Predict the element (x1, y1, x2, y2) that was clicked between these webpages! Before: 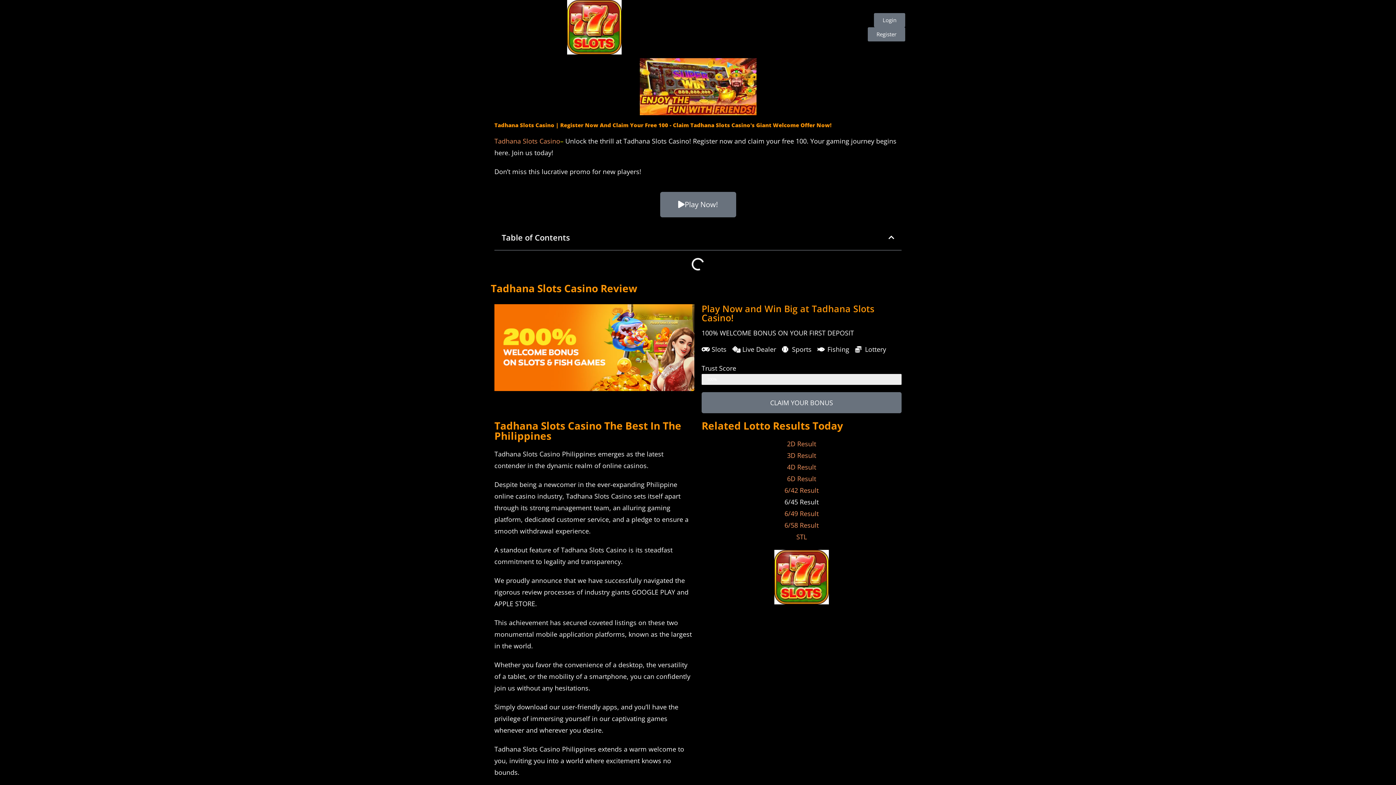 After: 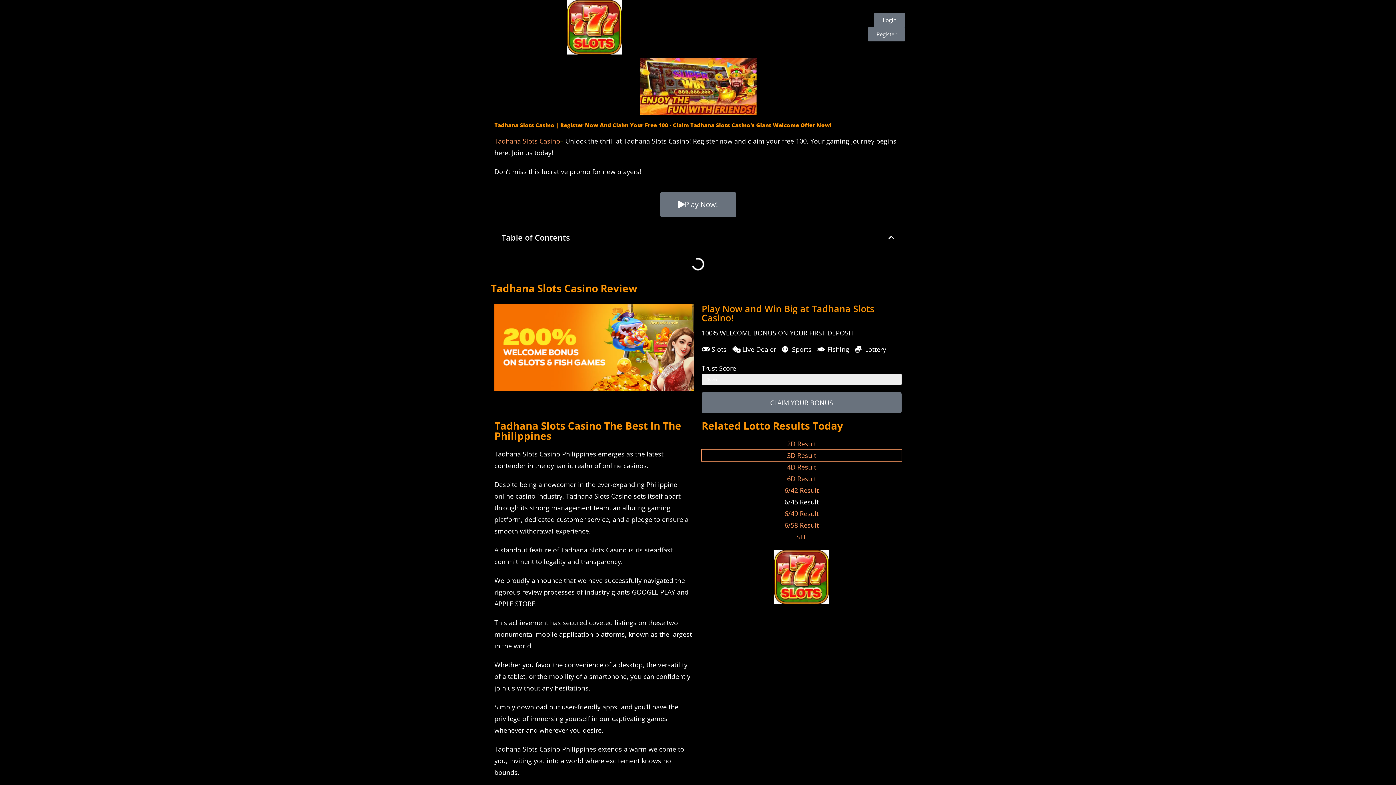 Action: label: 3D Result bbox: (701, 449, 901, 461)